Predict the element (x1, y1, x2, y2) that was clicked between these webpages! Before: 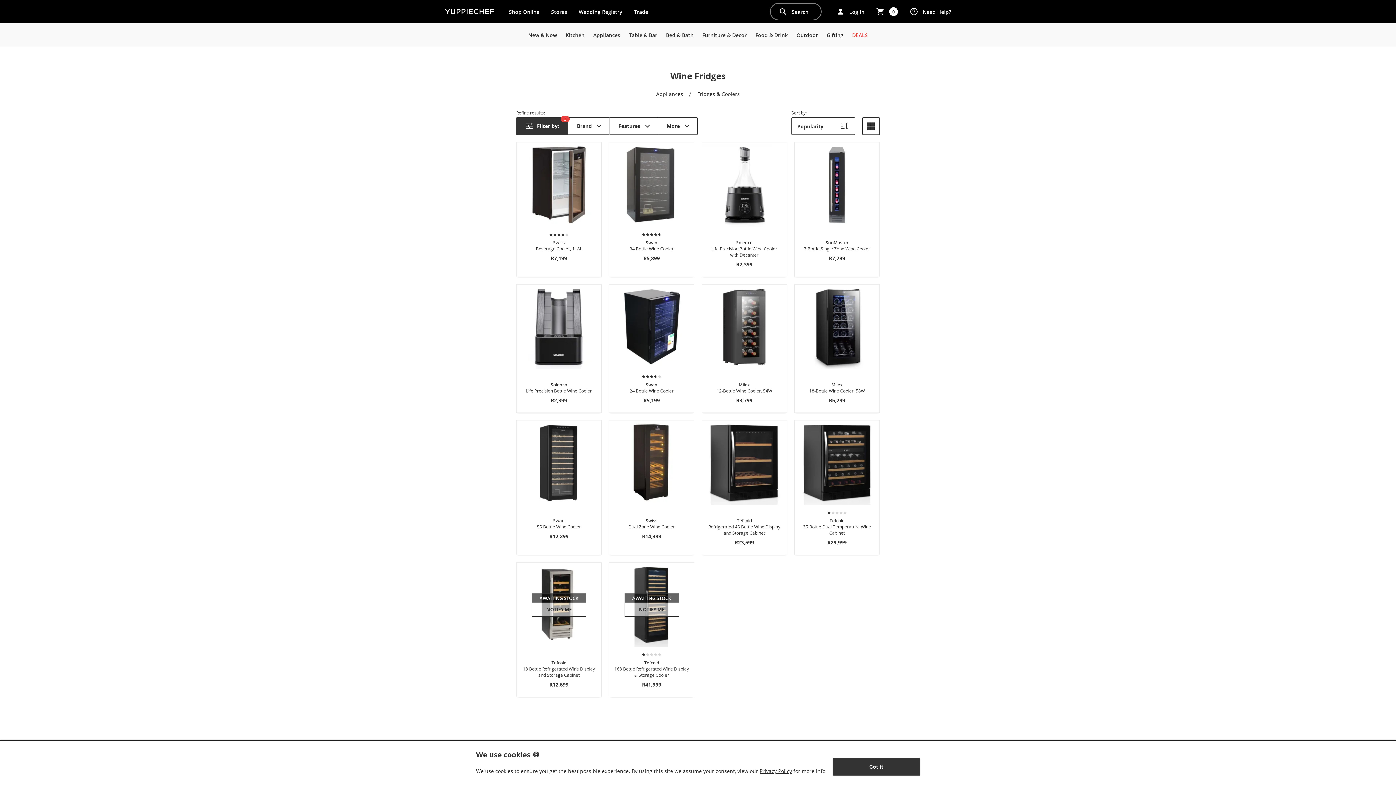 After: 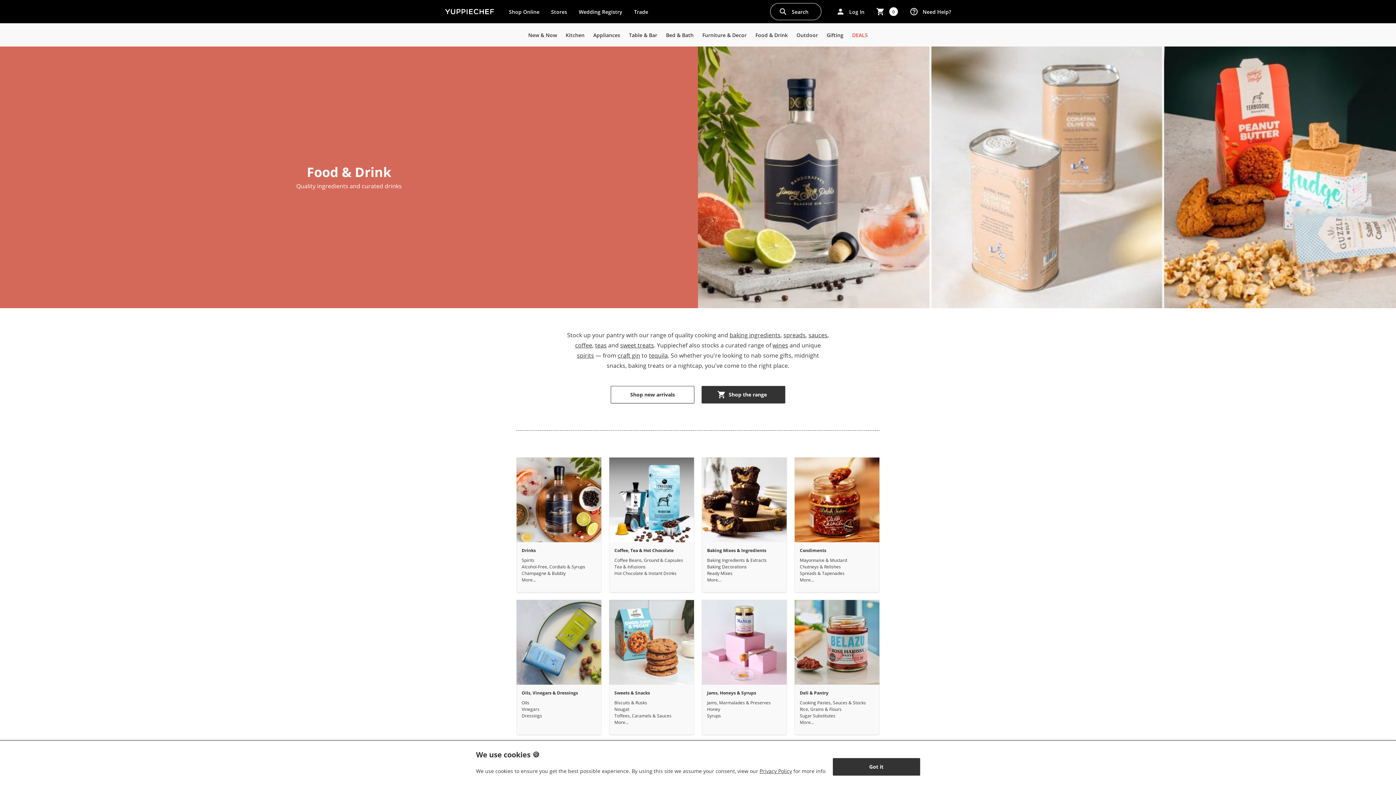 Action: label: Food & Drink bbox: (751, 23, 792, 46)